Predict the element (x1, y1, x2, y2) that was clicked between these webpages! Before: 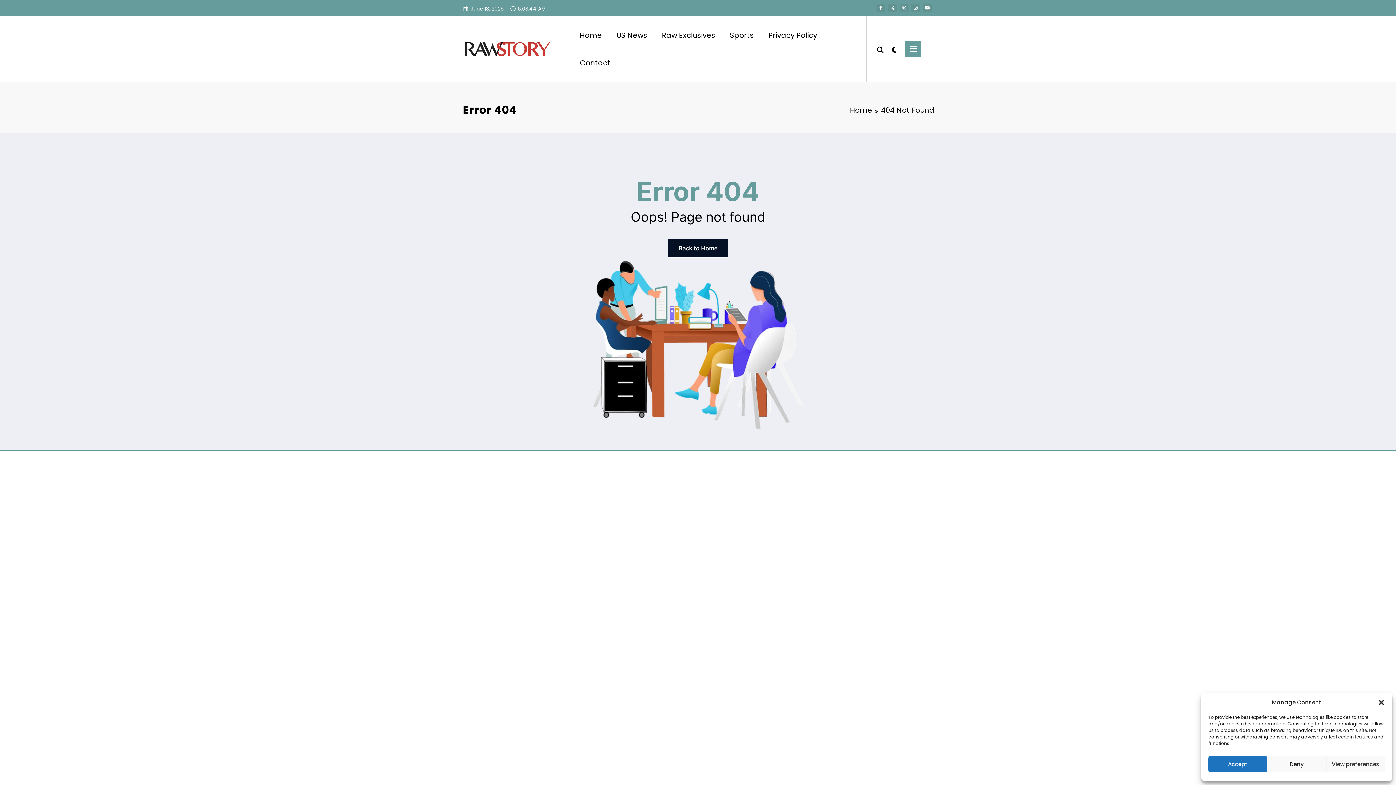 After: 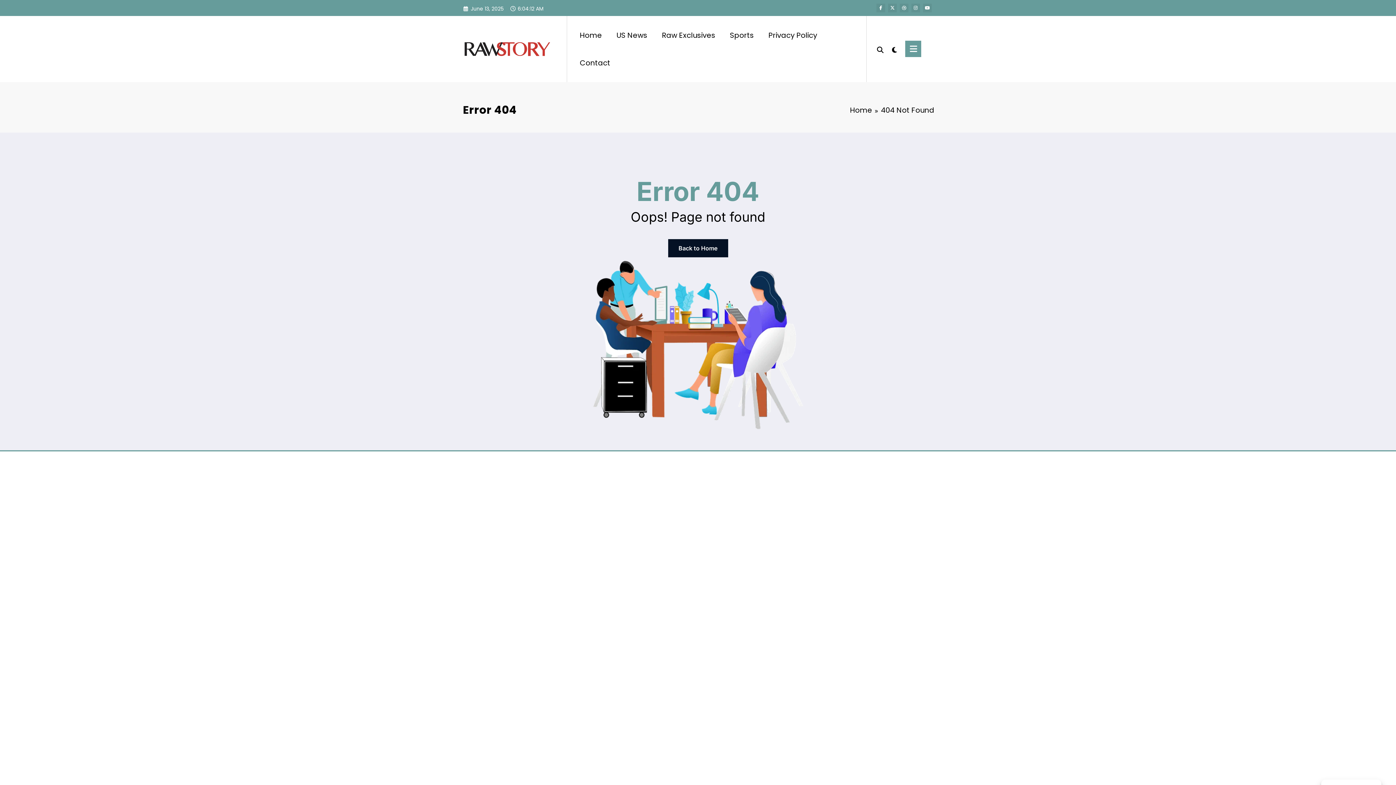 Action: bbox: (1378, 699, 1385, 706) label: Close dialog